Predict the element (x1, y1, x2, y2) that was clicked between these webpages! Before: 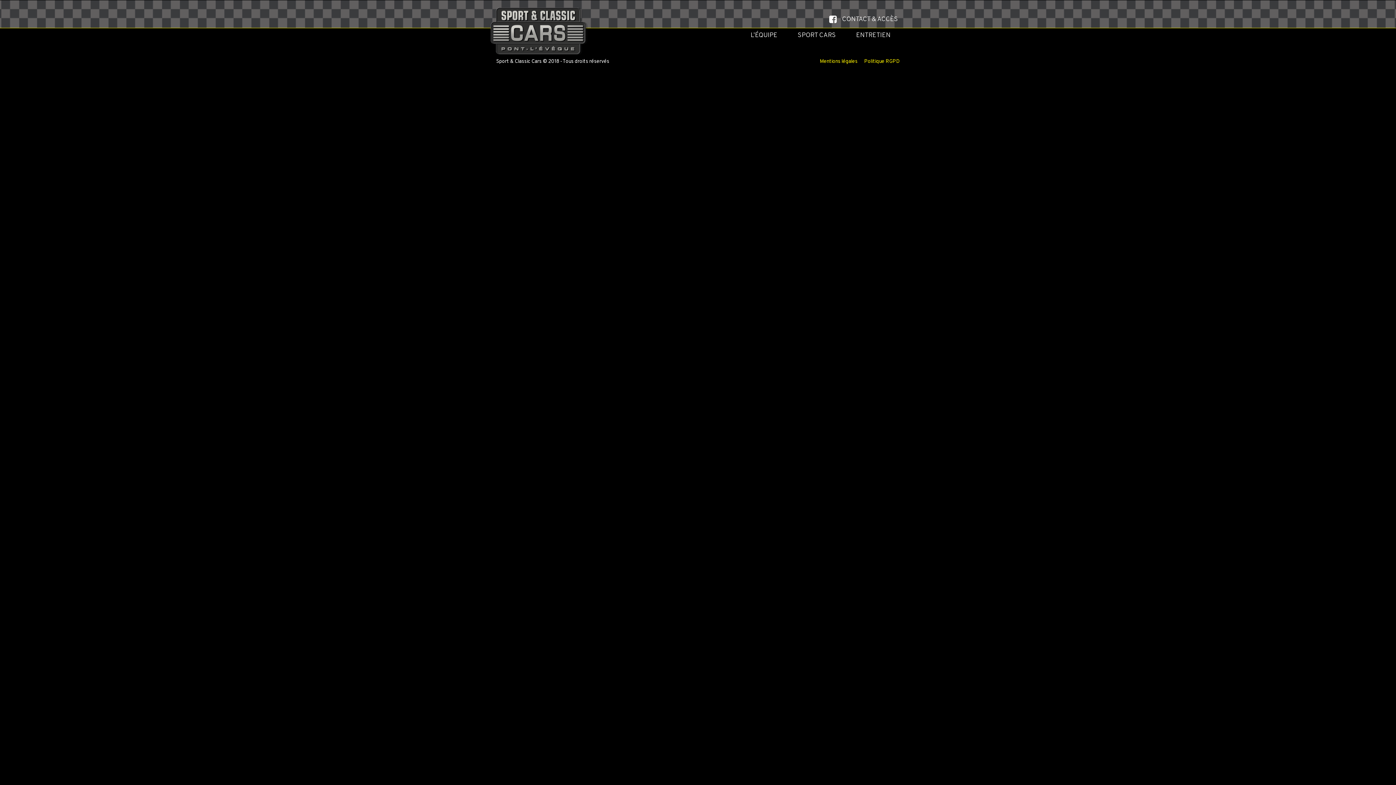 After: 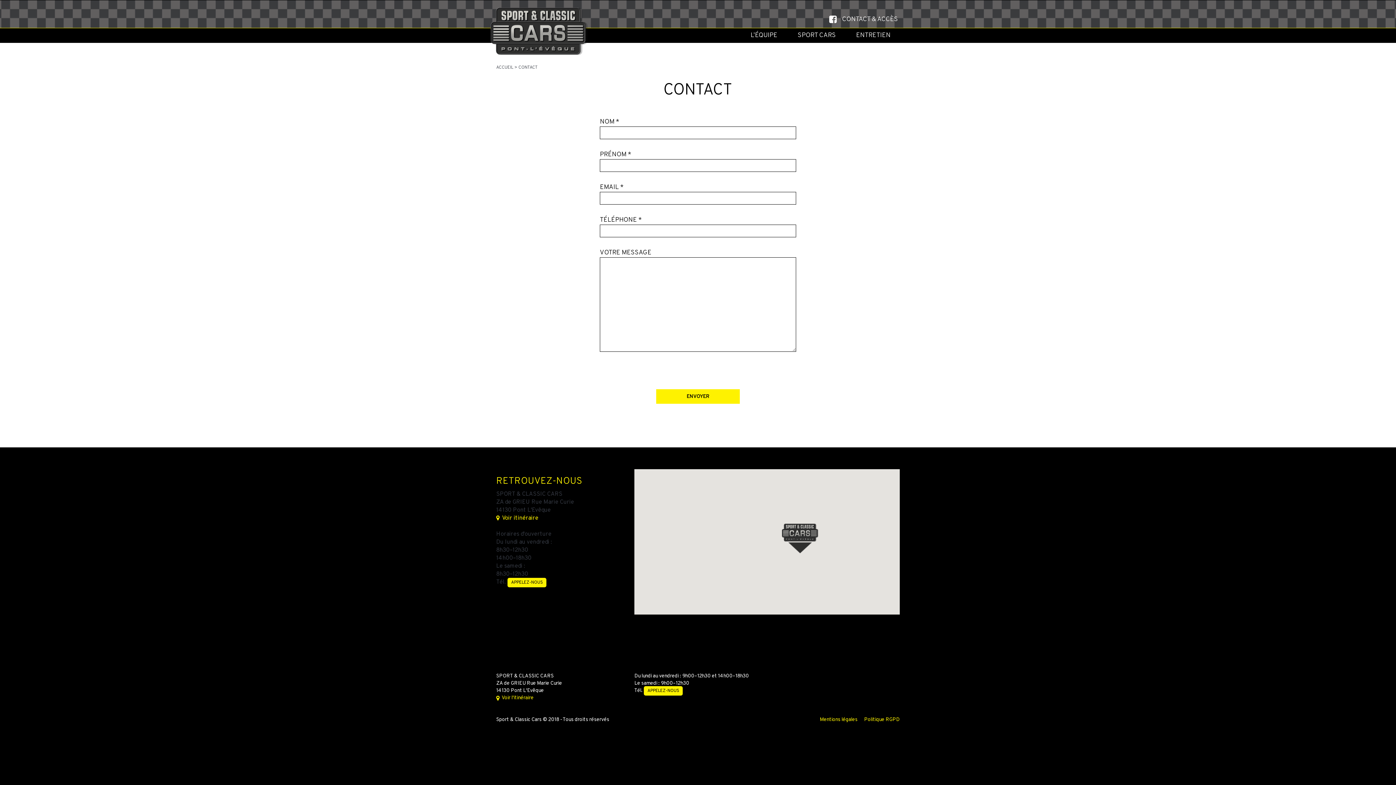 Action: label: CONTACT & ACCÈS bbox: (842, 15, 898, 23)